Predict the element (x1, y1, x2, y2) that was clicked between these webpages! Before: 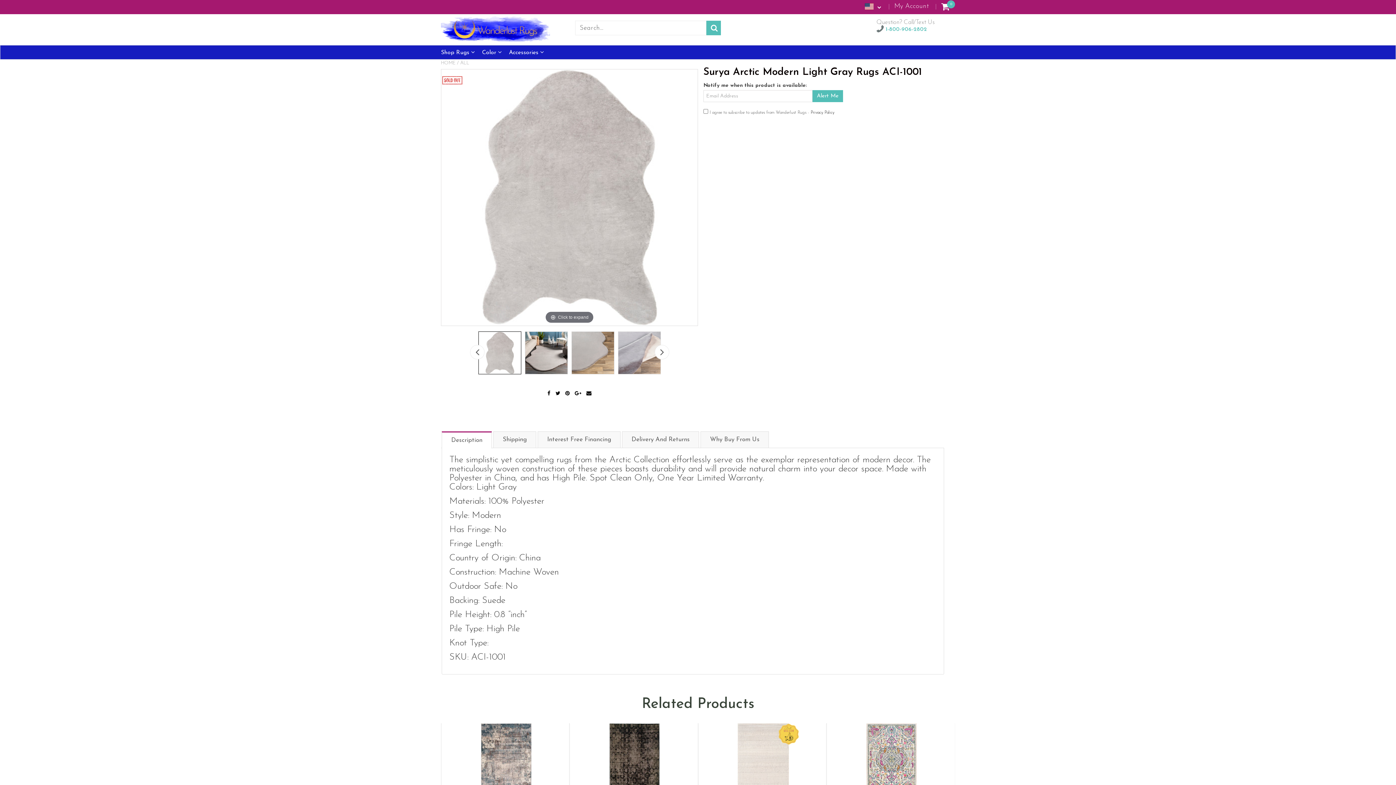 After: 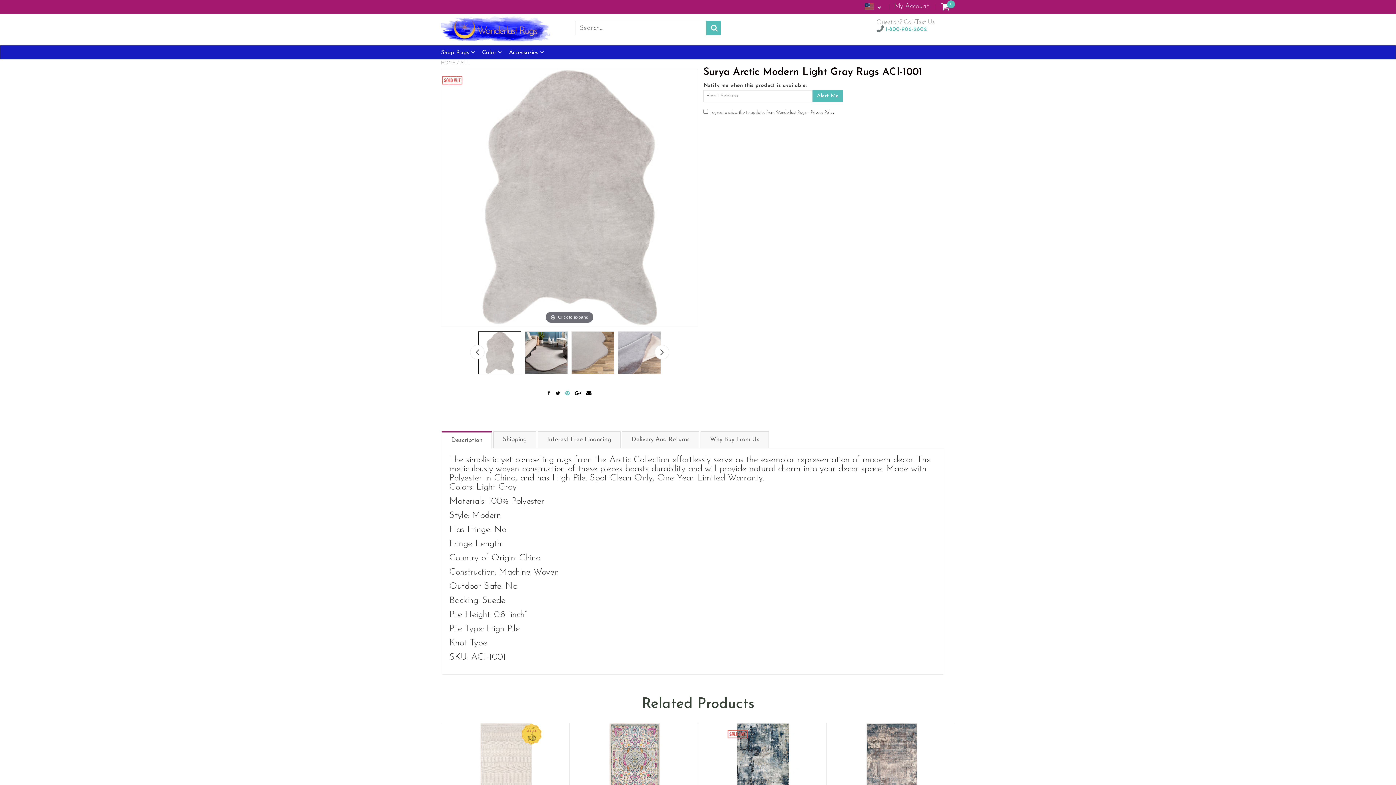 Action: label:   bbox: (563, 389, 573, 398)